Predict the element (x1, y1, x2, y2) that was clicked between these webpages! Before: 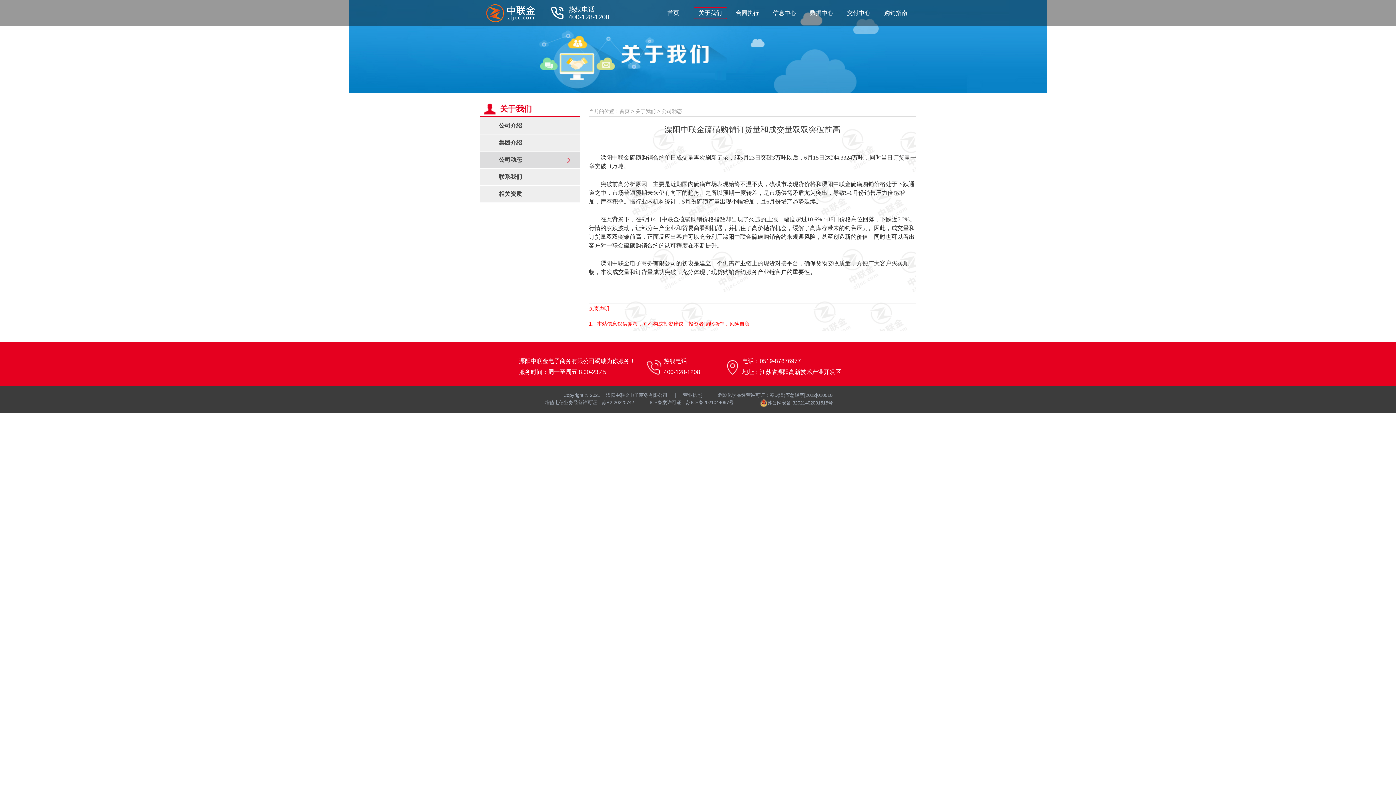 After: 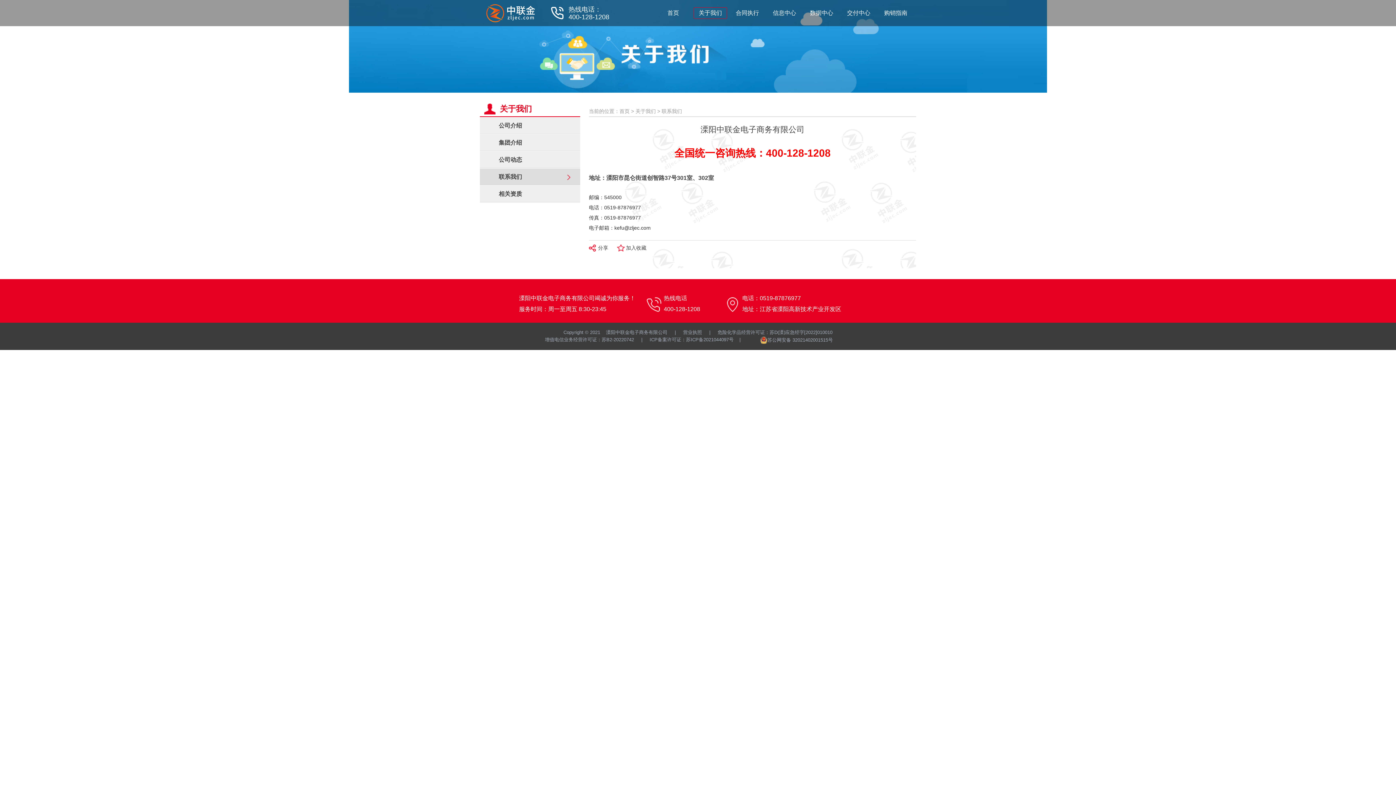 Action: bbox: (480, 168, 580, 185) label: 联系我们